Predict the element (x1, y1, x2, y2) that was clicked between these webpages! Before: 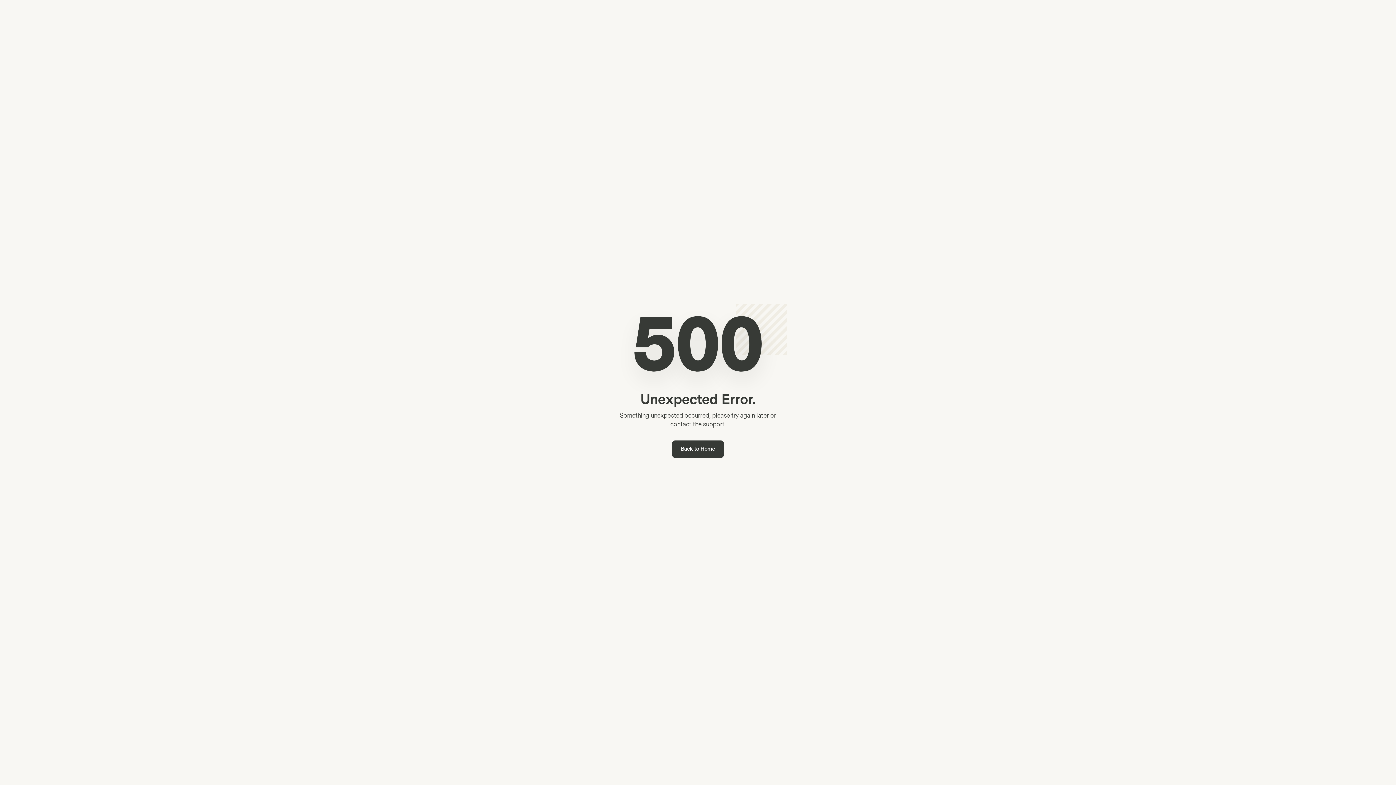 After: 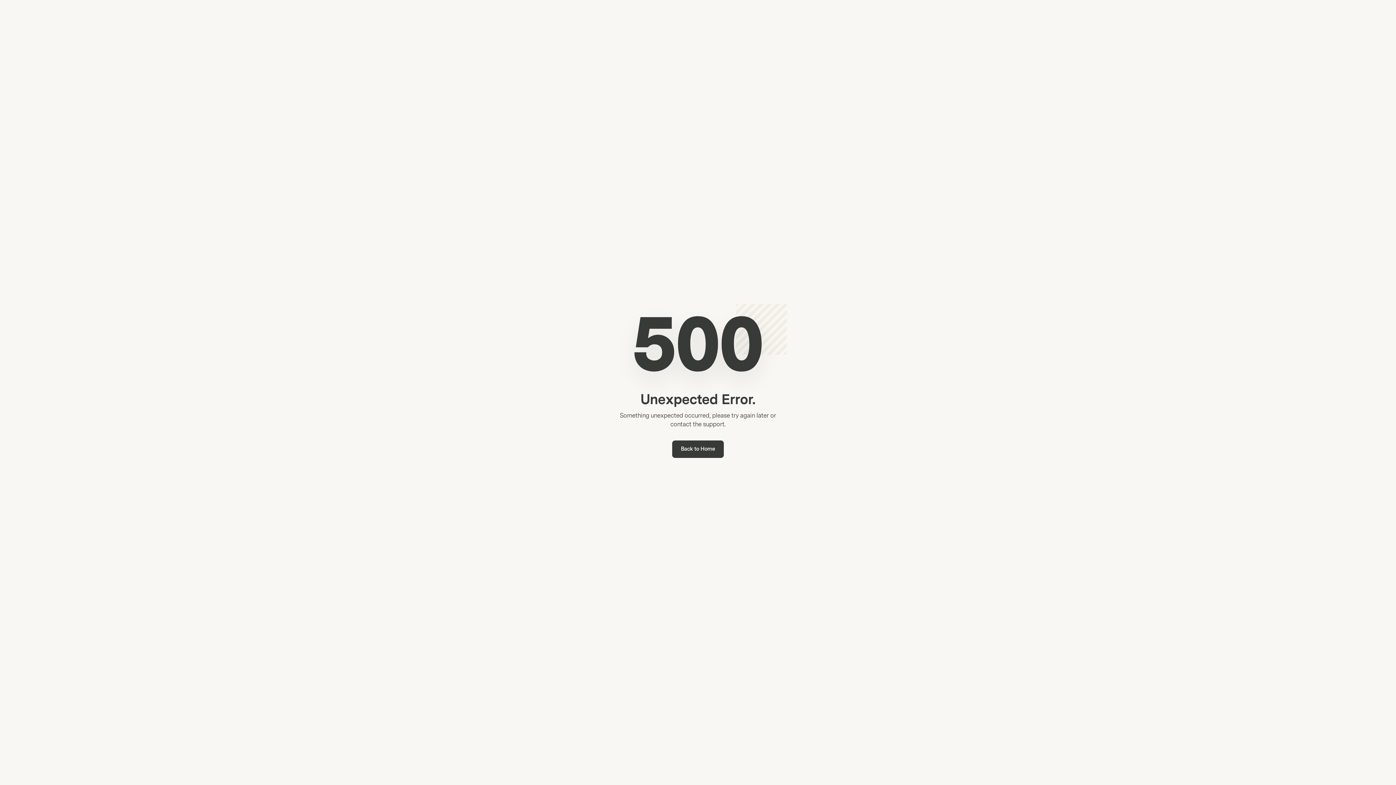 Action: bbox: (672, 440, 724, 458) label: Back to Home